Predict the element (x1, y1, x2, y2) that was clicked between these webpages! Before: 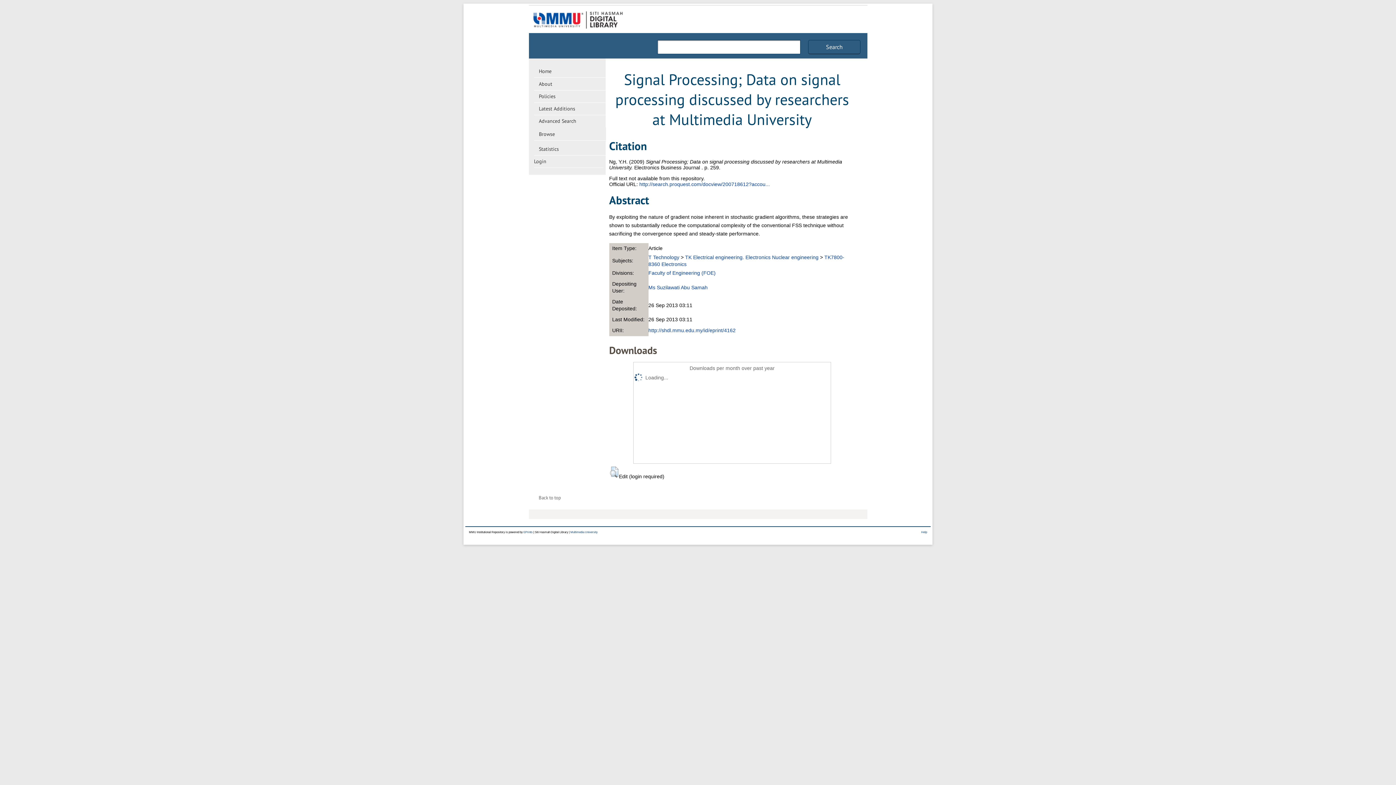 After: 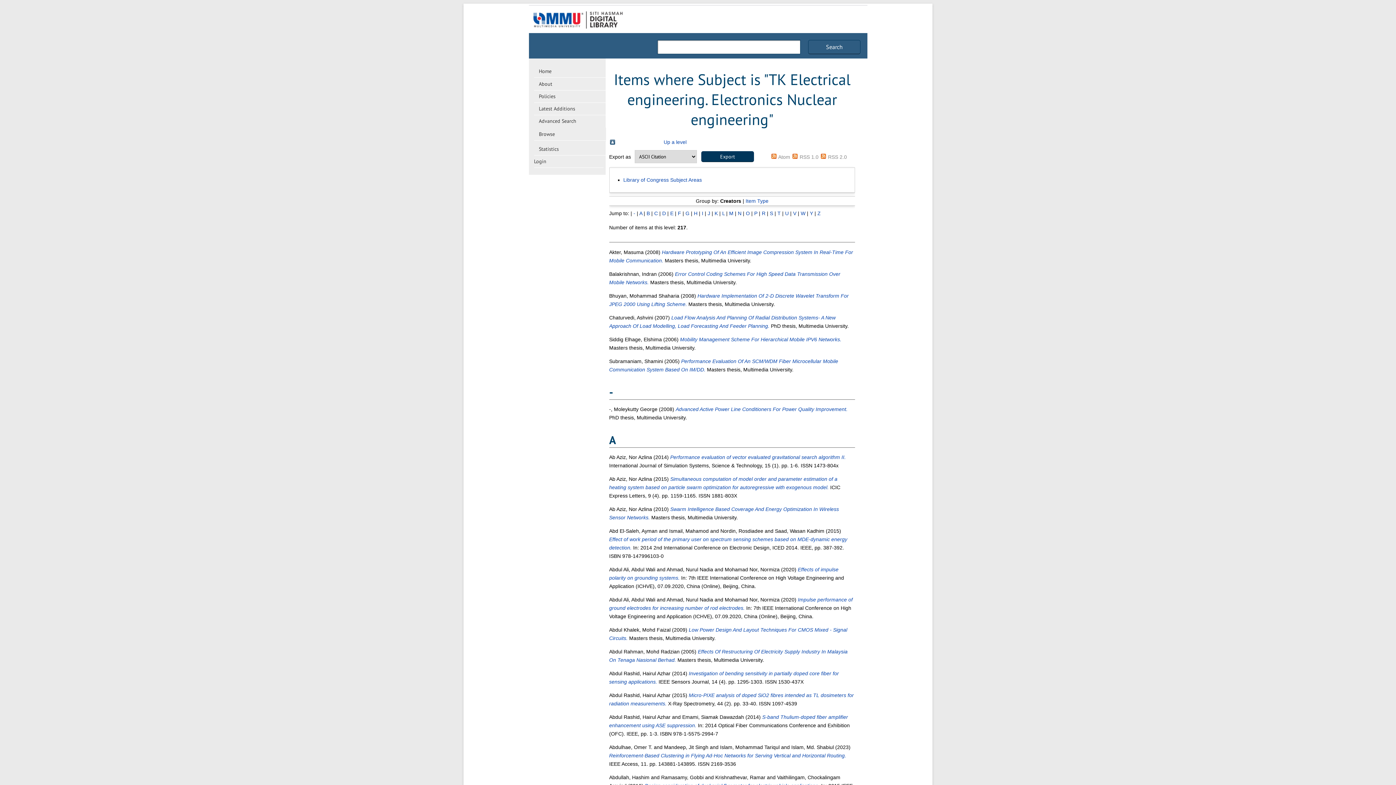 Action: label: TK Electrical engineering. Electronics Nuclear engineering bbox: (685, 254, 818, 260)